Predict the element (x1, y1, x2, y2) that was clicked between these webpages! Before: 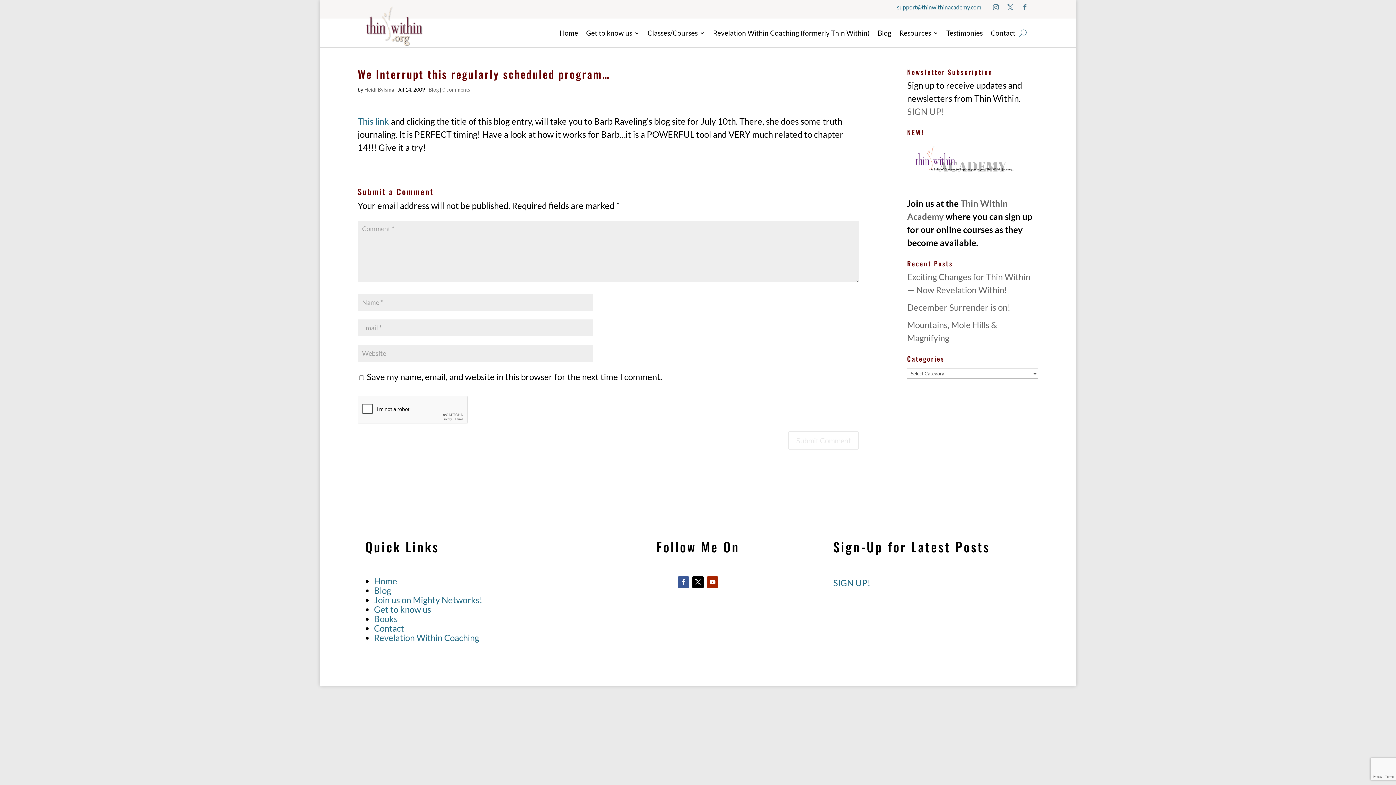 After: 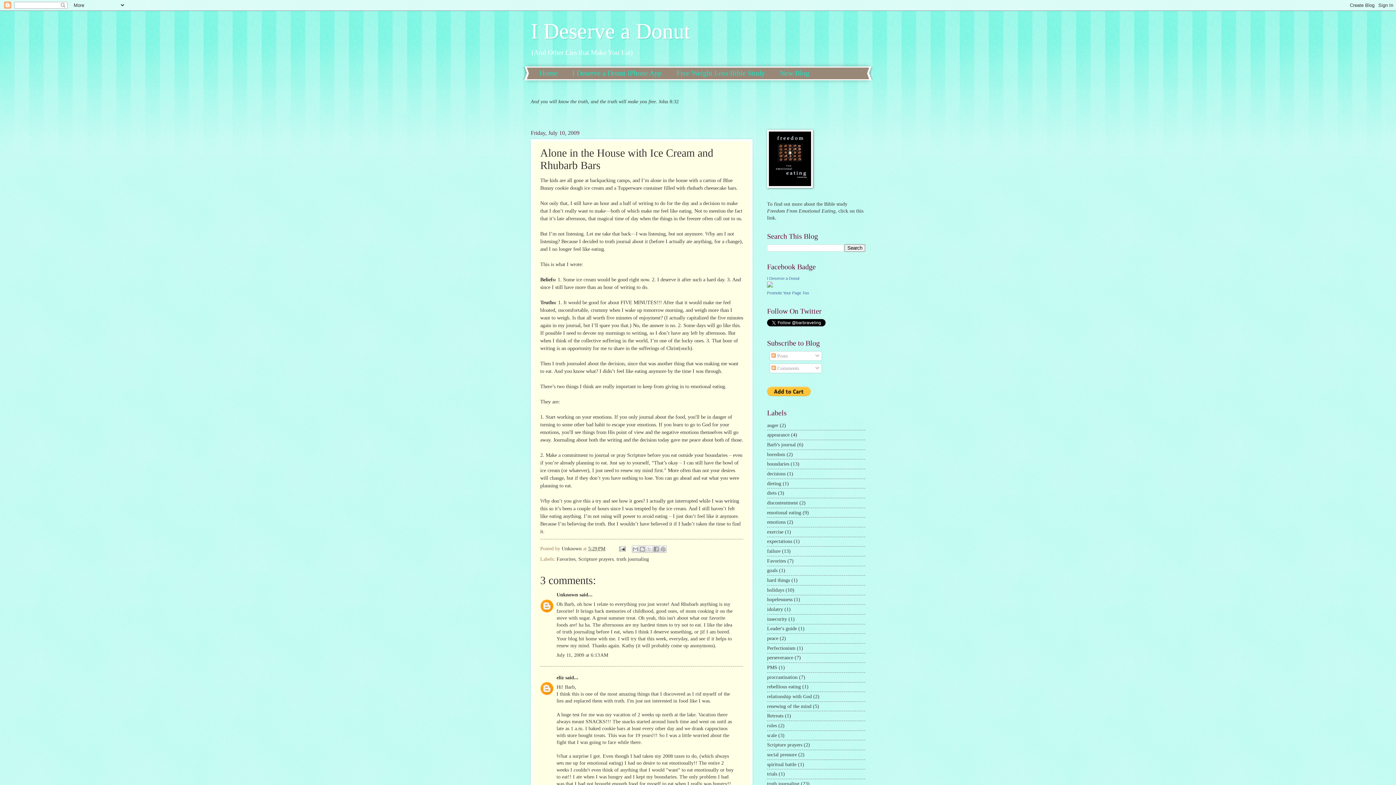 Action: label: This link bbox: (357, 115, 389, 126)